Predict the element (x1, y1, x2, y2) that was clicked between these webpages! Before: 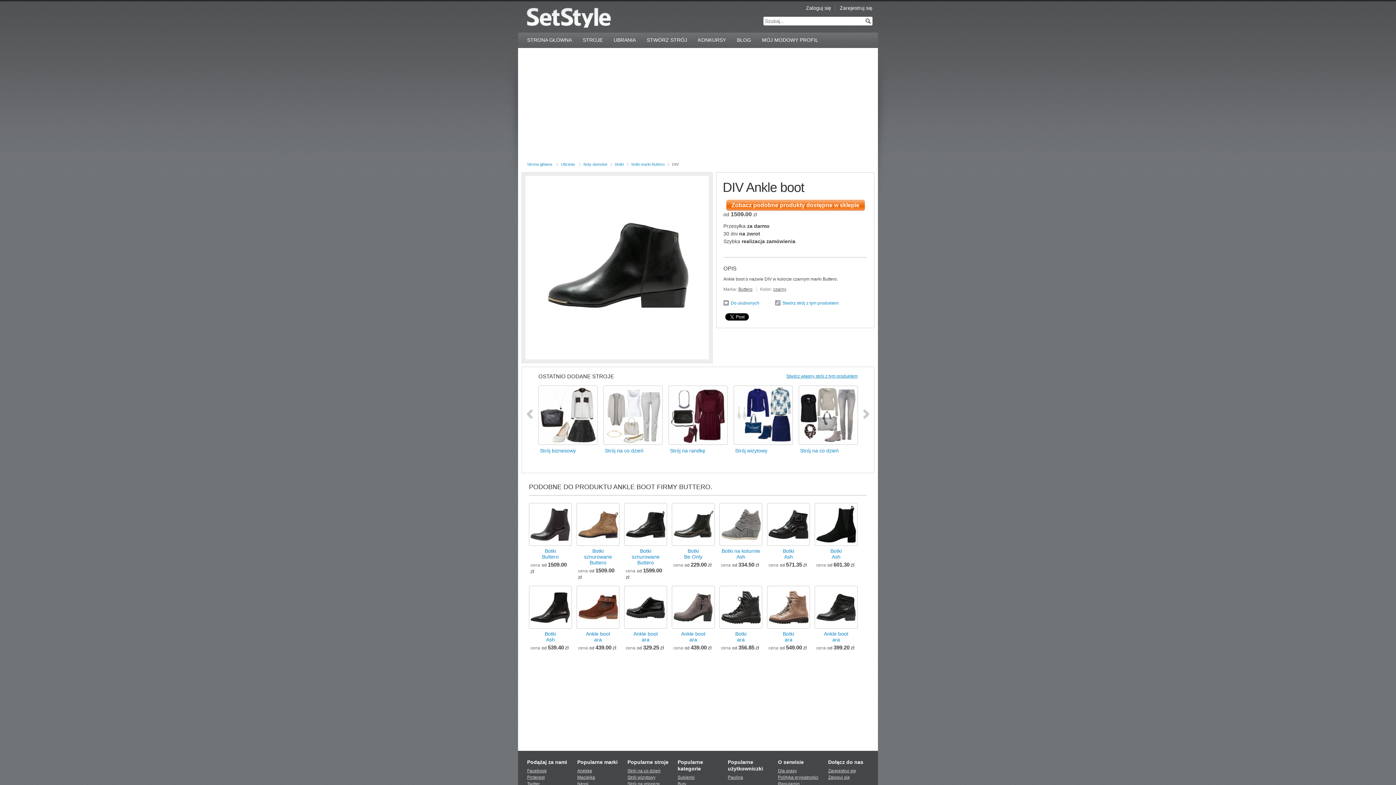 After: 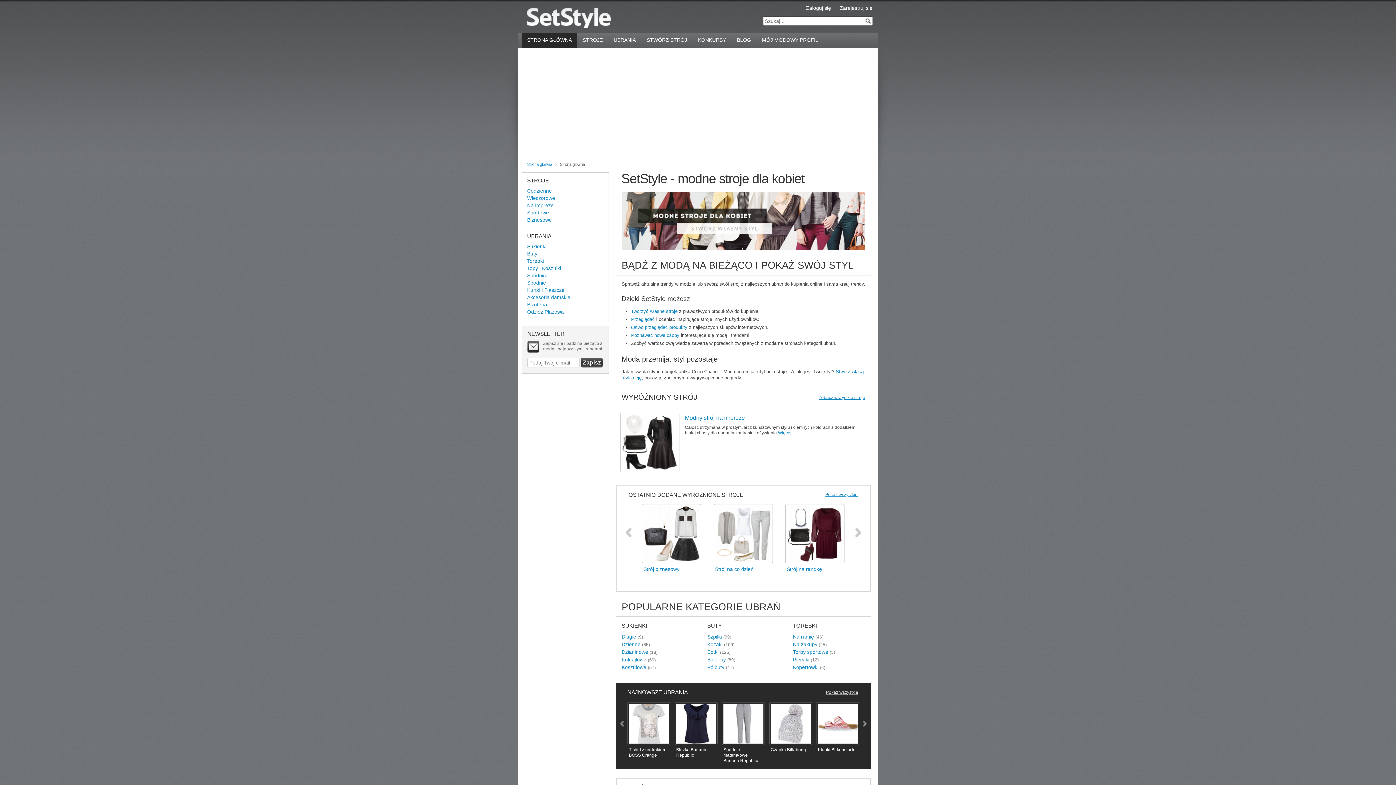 Action: label: STRONA GŁÓWNA bbox: (521, 32, 577, 48)